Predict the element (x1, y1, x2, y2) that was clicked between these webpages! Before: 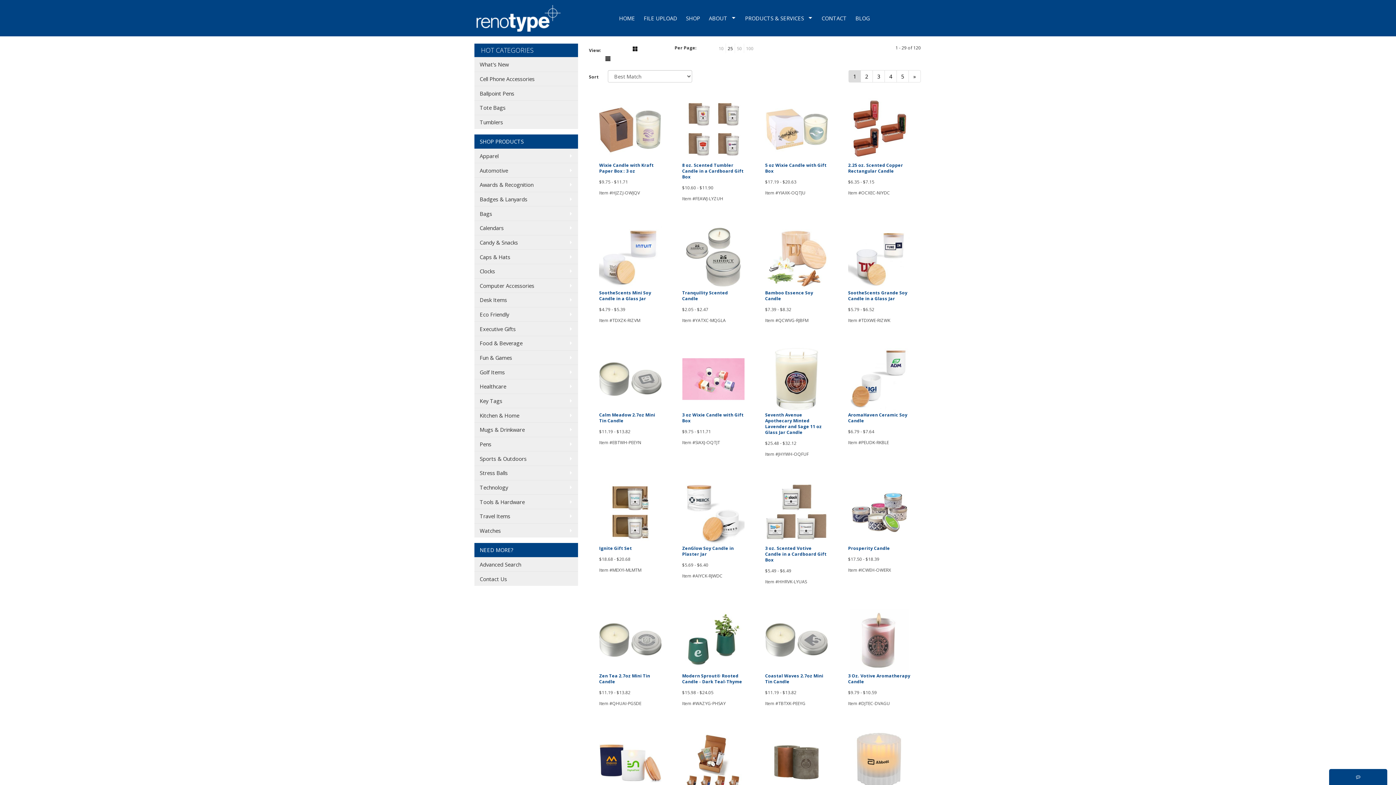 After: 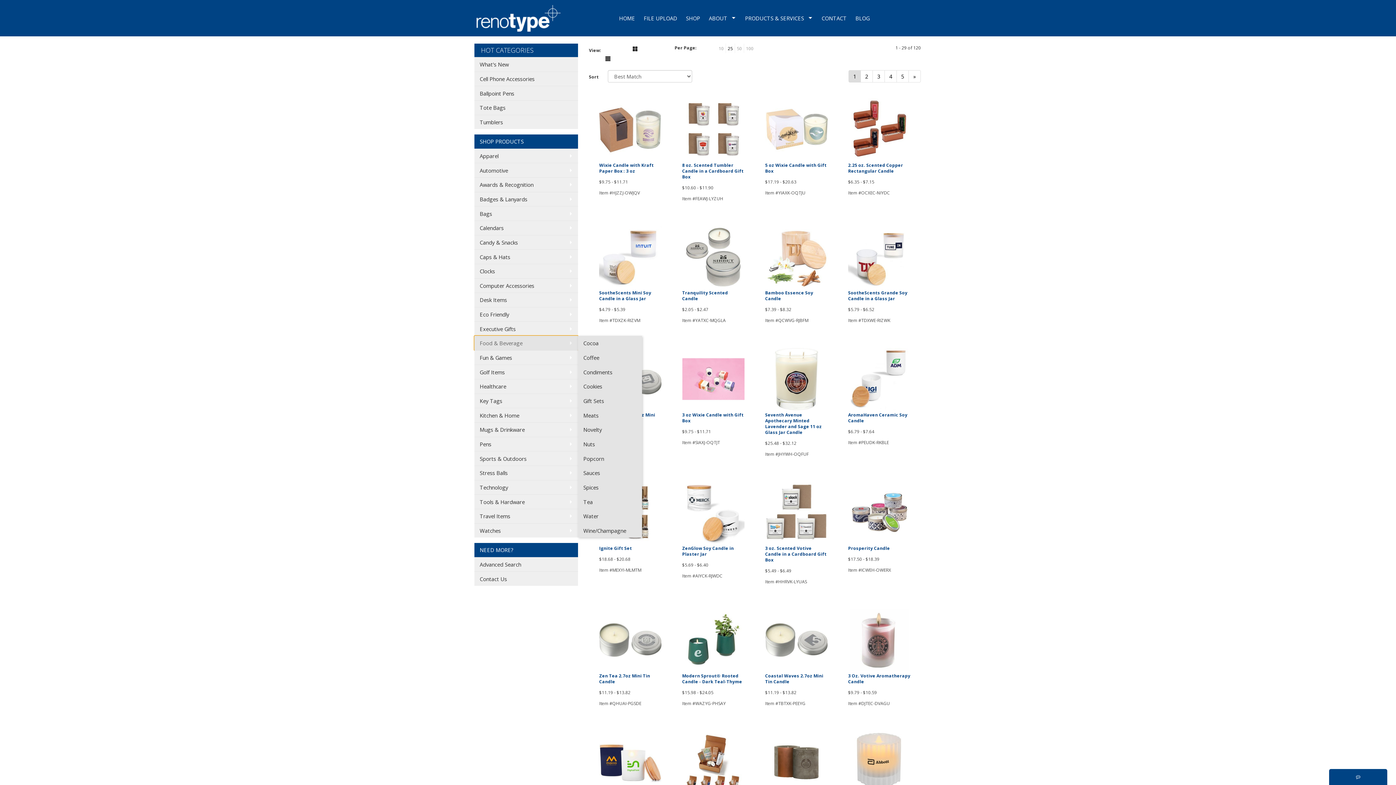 Action: bbox: (474, 336, 578, 350) label: Food & Beverage